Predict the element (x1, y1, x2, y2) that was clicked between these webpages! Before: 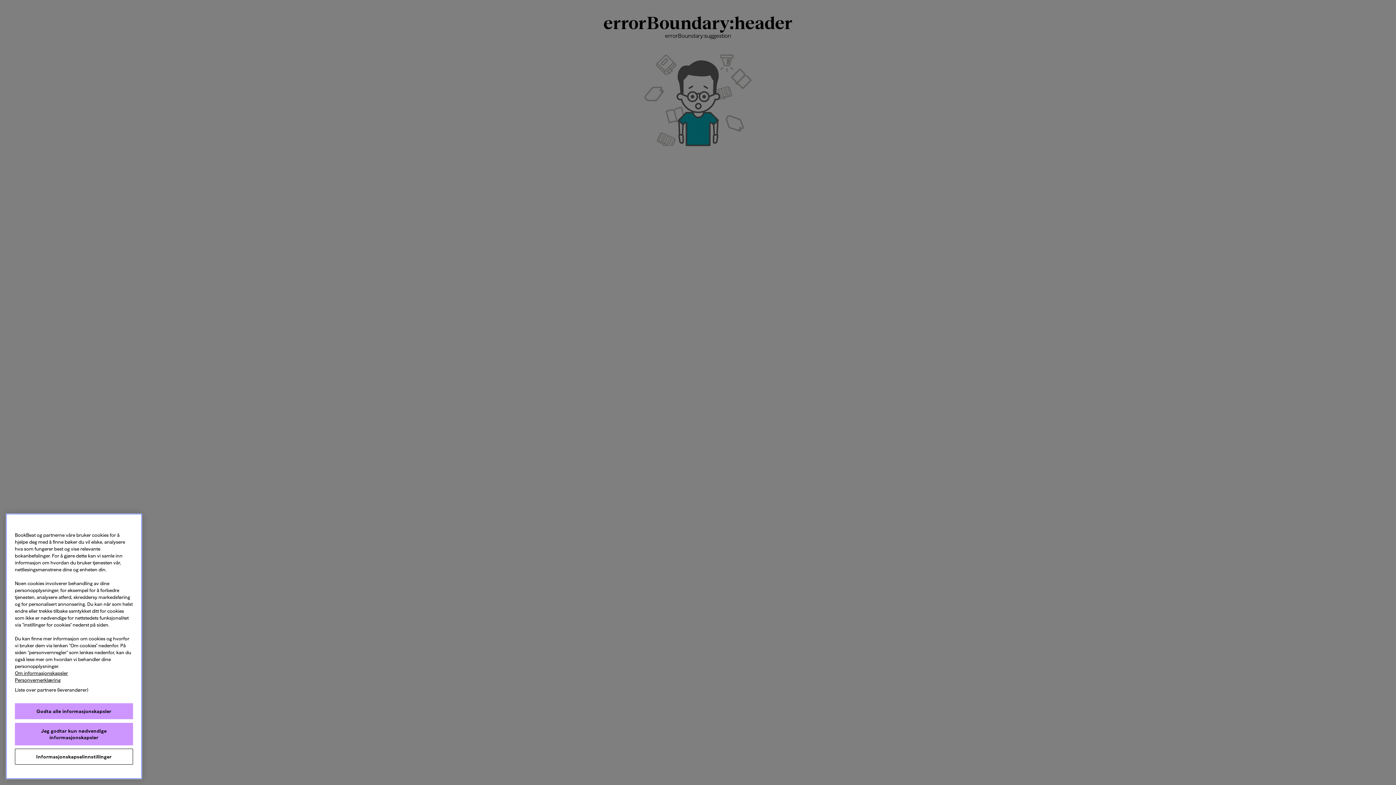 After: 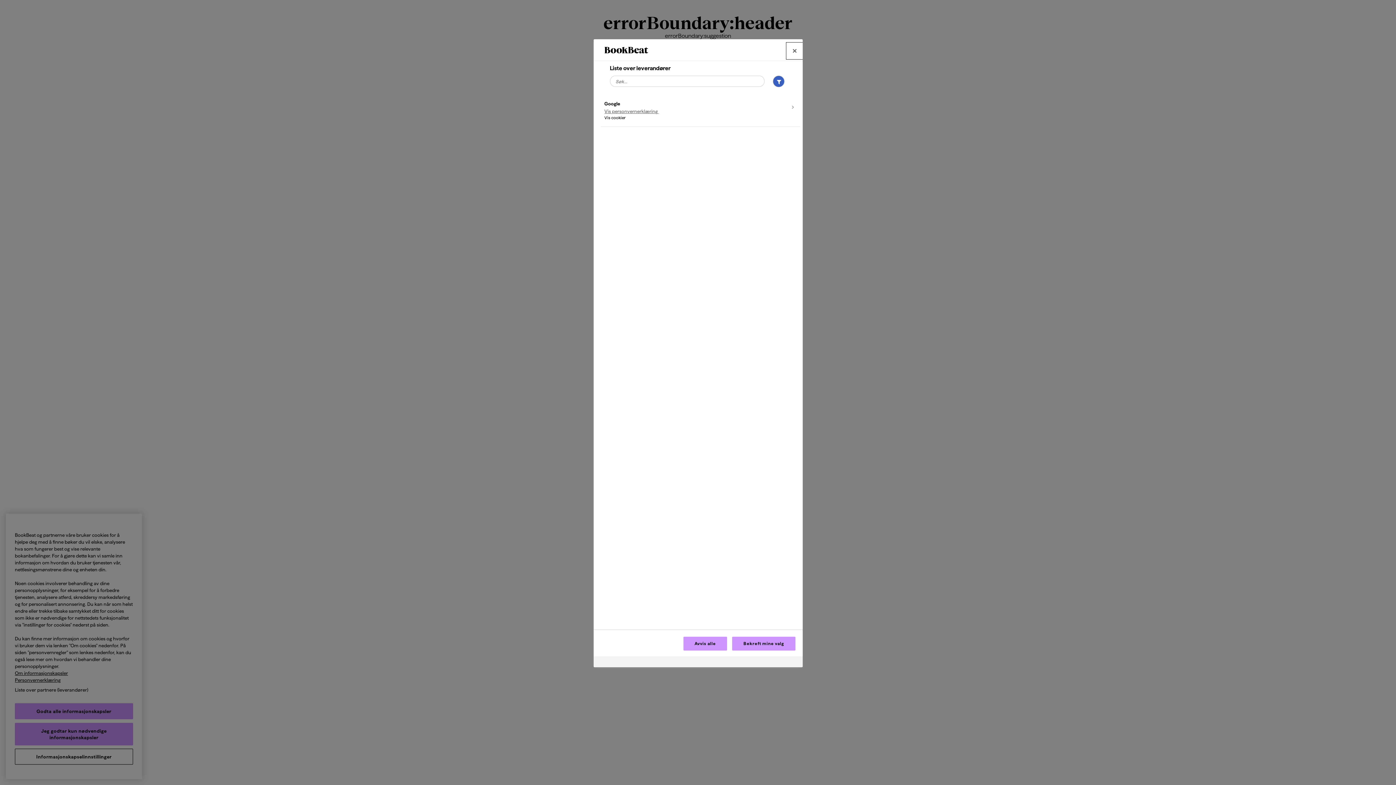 Action: label: Liste over partnere (leverandører) bbox: (5, 687, 97, 703)